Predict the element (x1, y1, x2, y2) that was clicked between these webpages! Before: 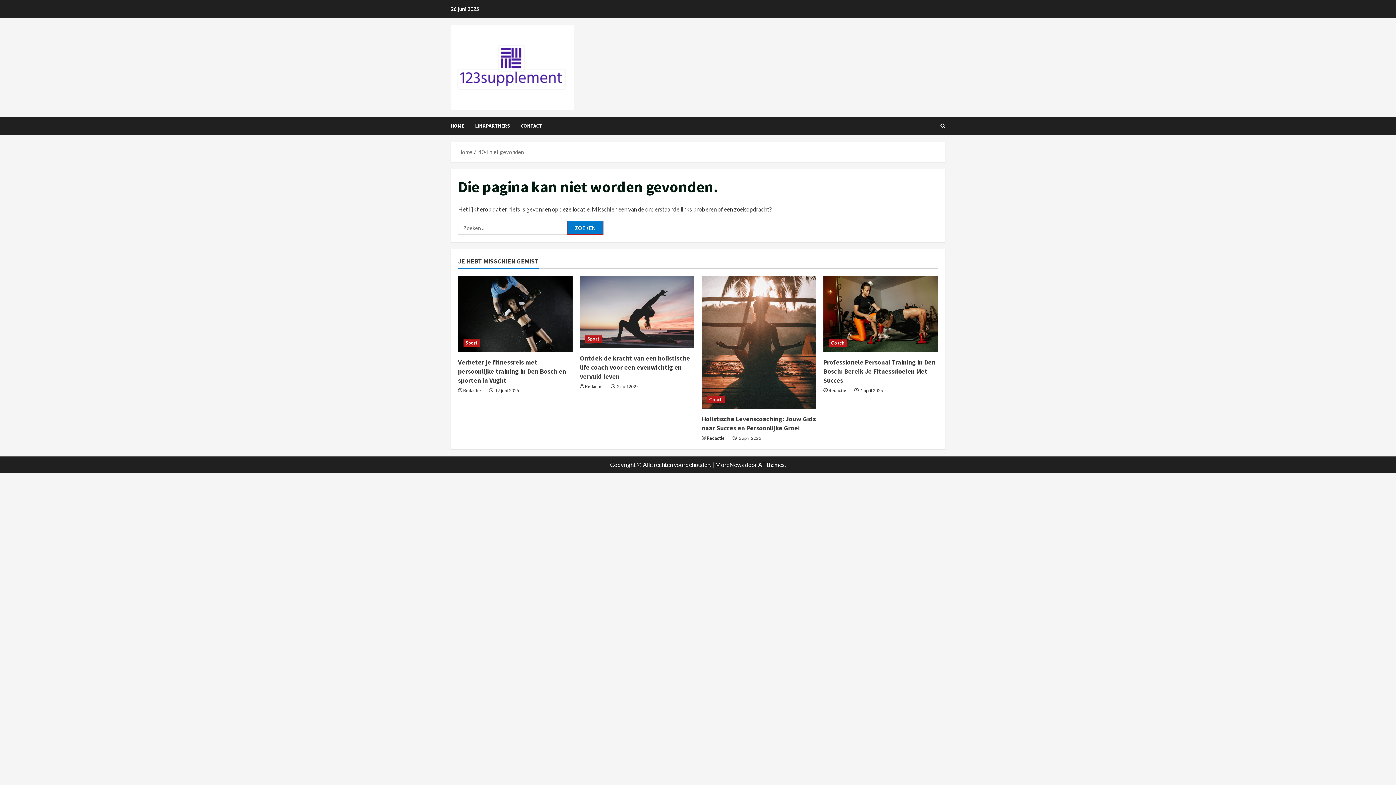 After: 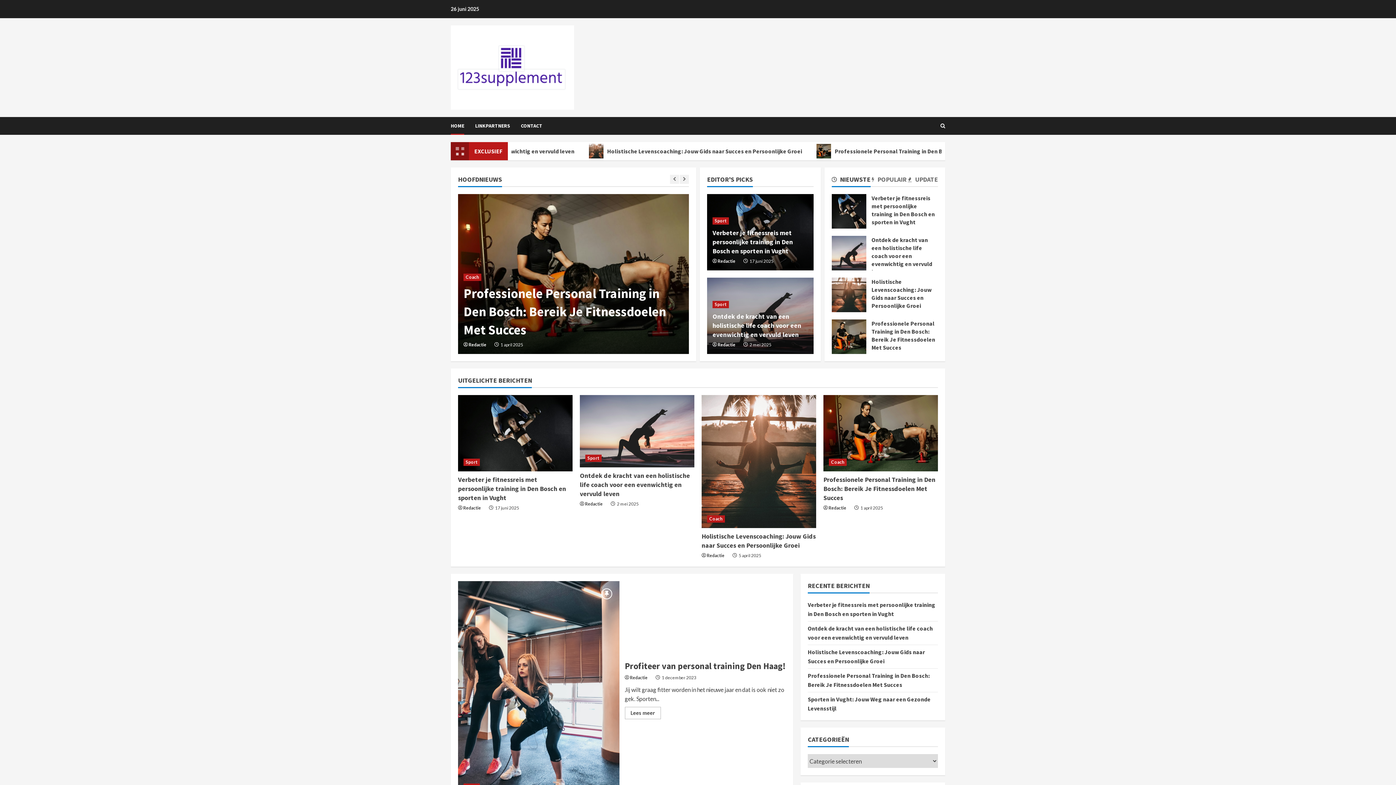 Action: label: 404 niet gevonden bbox: (478, 148, 524, 155)